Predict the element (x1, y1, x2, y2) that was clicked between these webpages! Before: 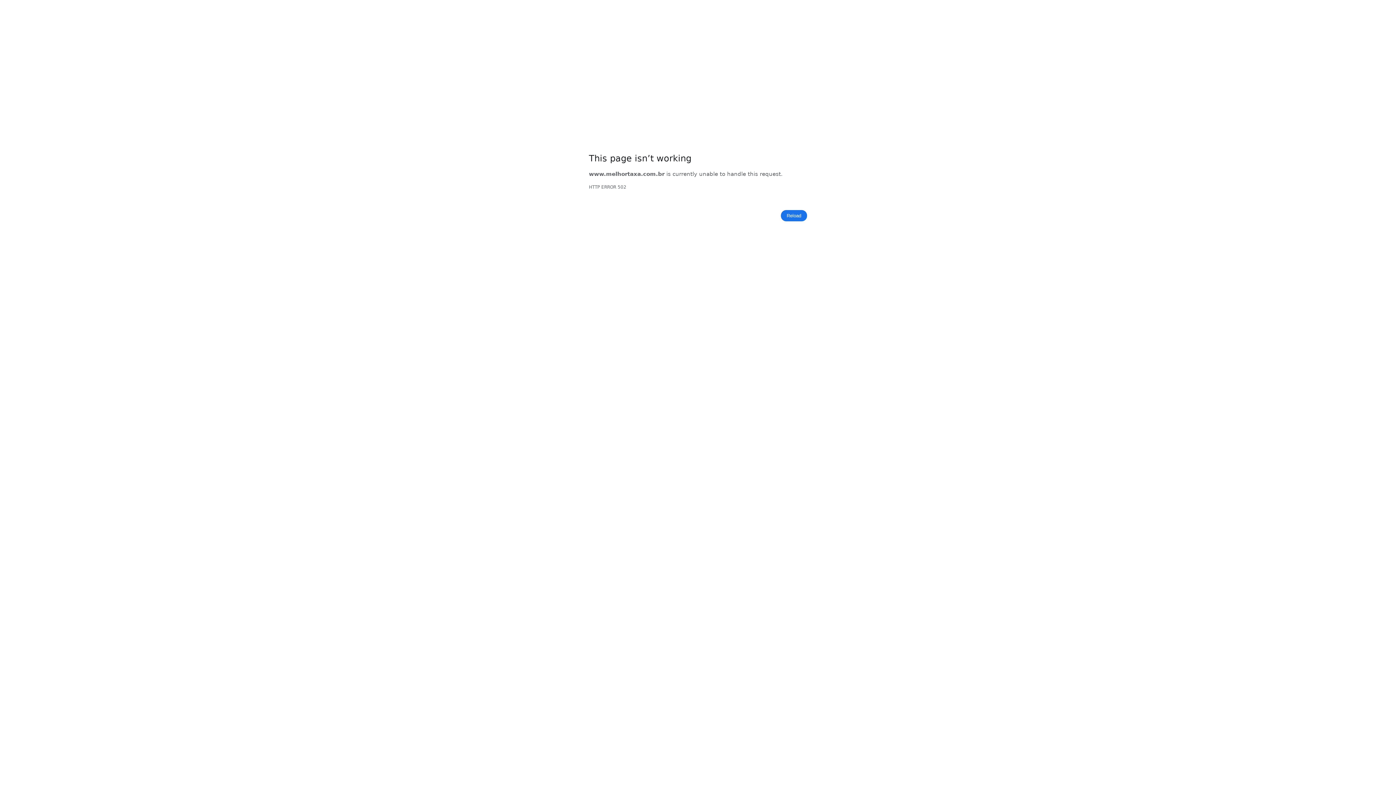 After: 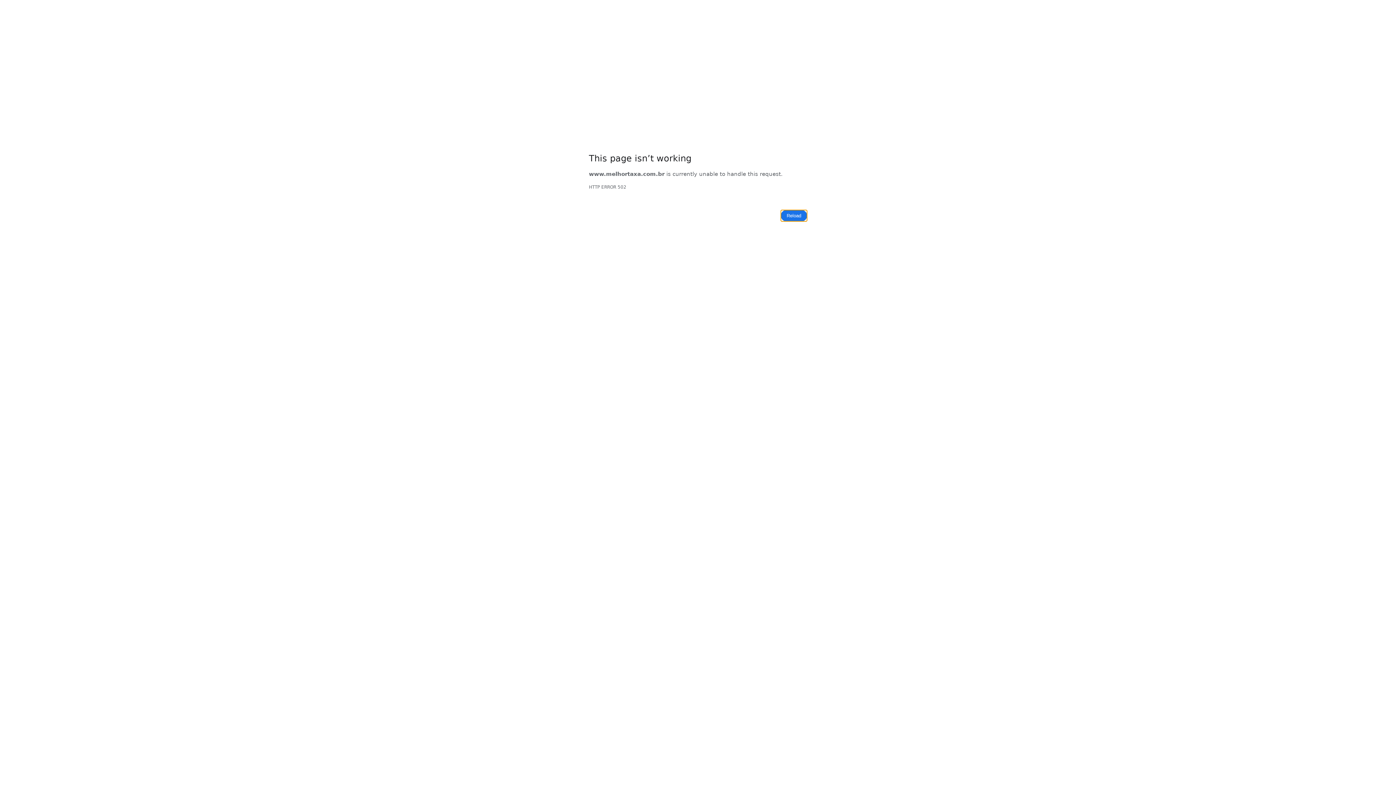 Action: label: Reload bbox: (781, 210, 807, 221)